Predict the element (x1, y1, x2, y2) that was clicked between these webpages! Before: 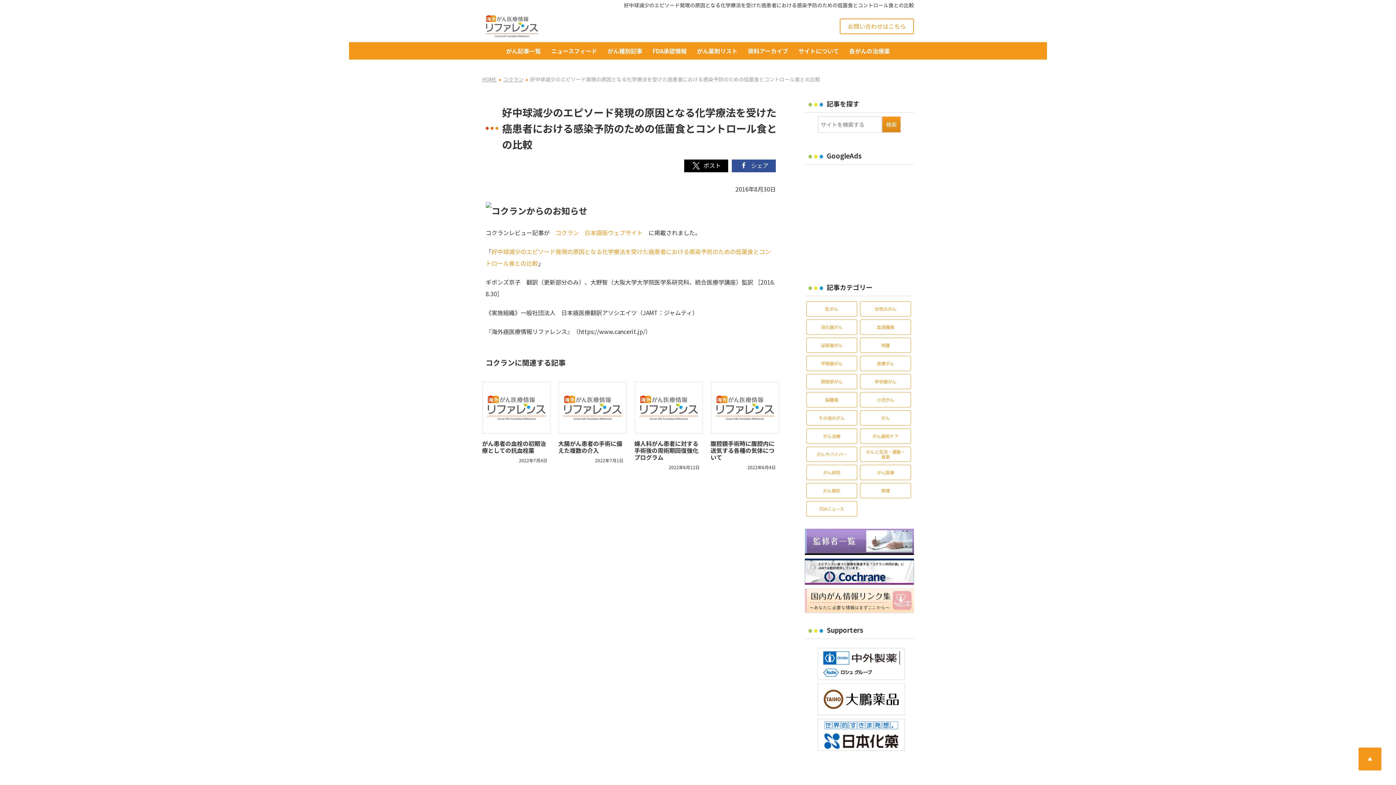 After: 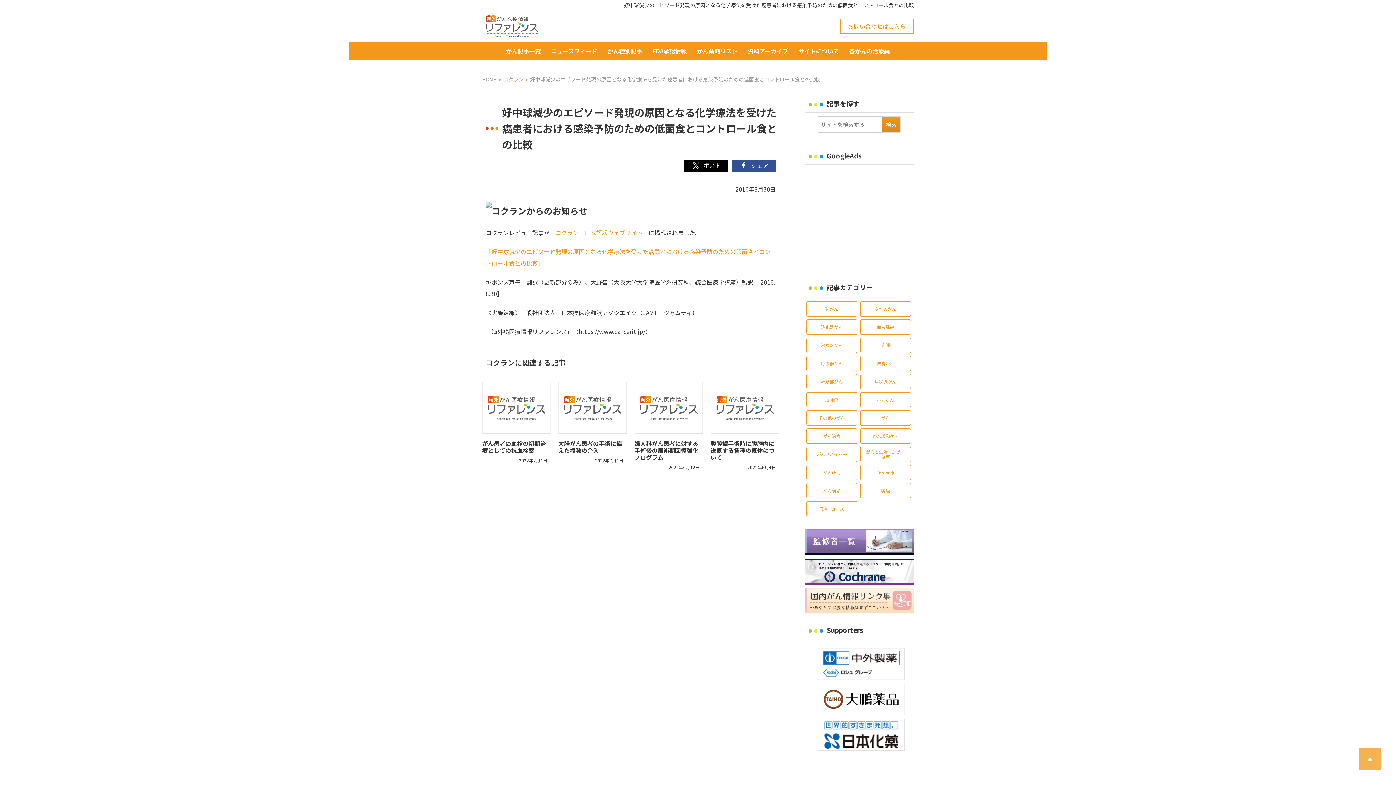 Action: bbox: (1358, 748, 1381, 770)